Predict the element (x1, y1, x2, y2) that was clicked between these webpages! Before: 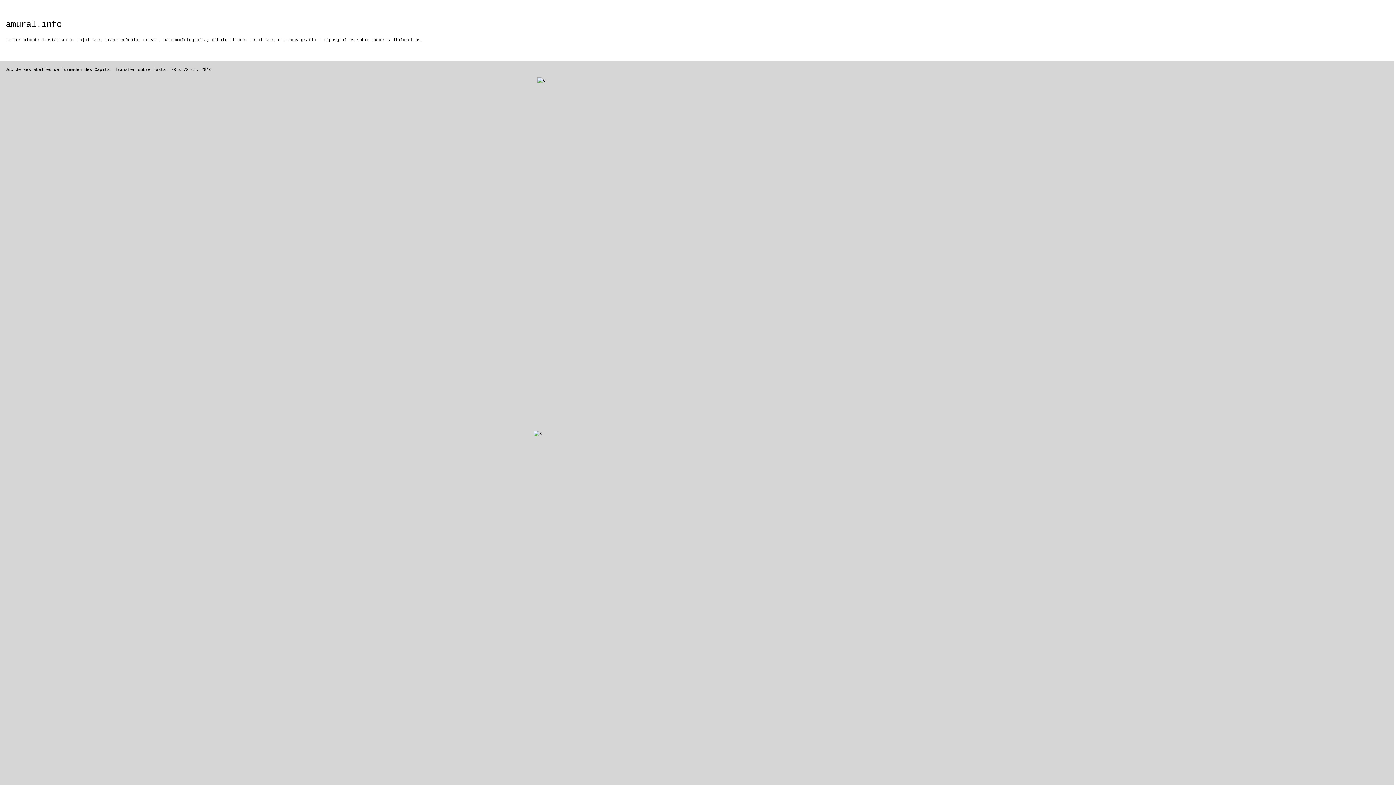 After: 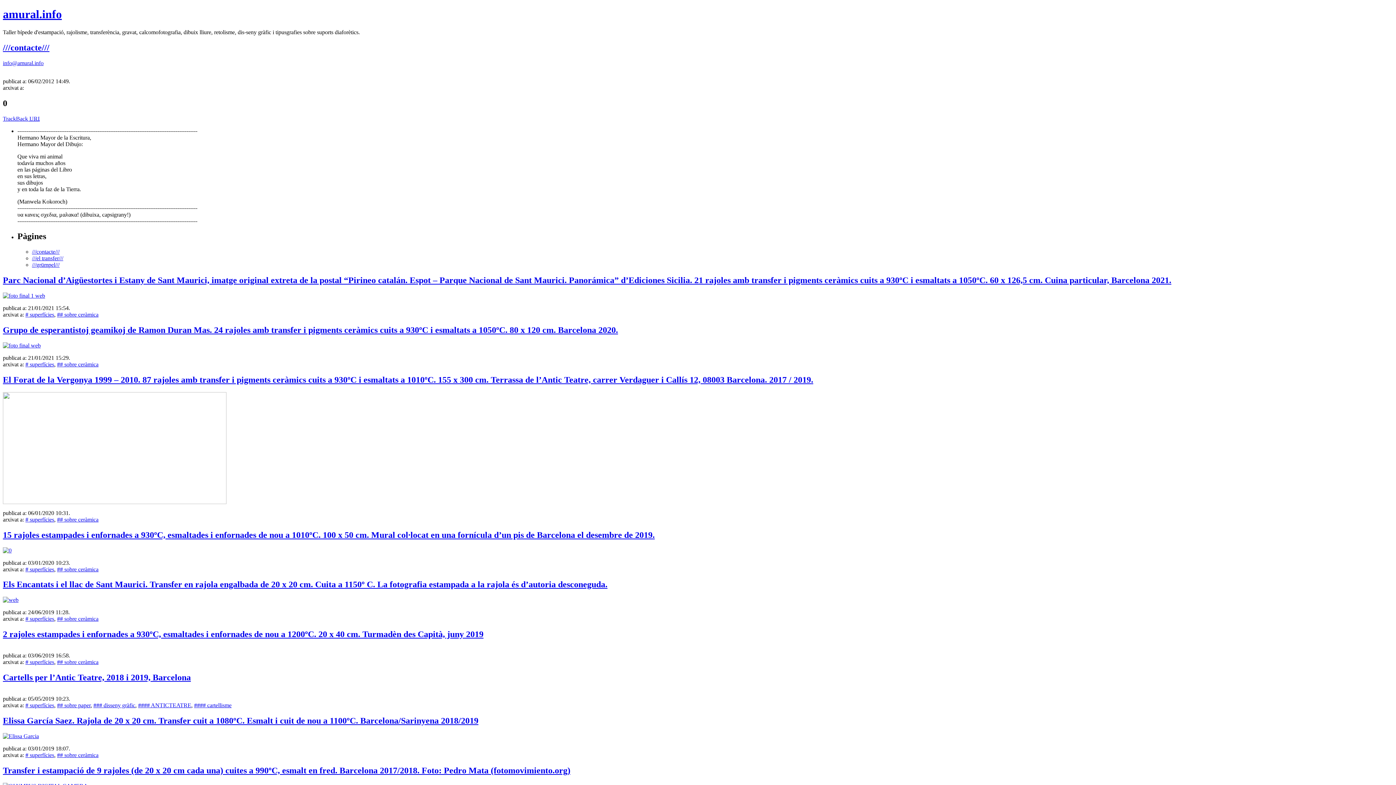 Action: label: ///contacte/// bbox: (5, 522, 41, 526)